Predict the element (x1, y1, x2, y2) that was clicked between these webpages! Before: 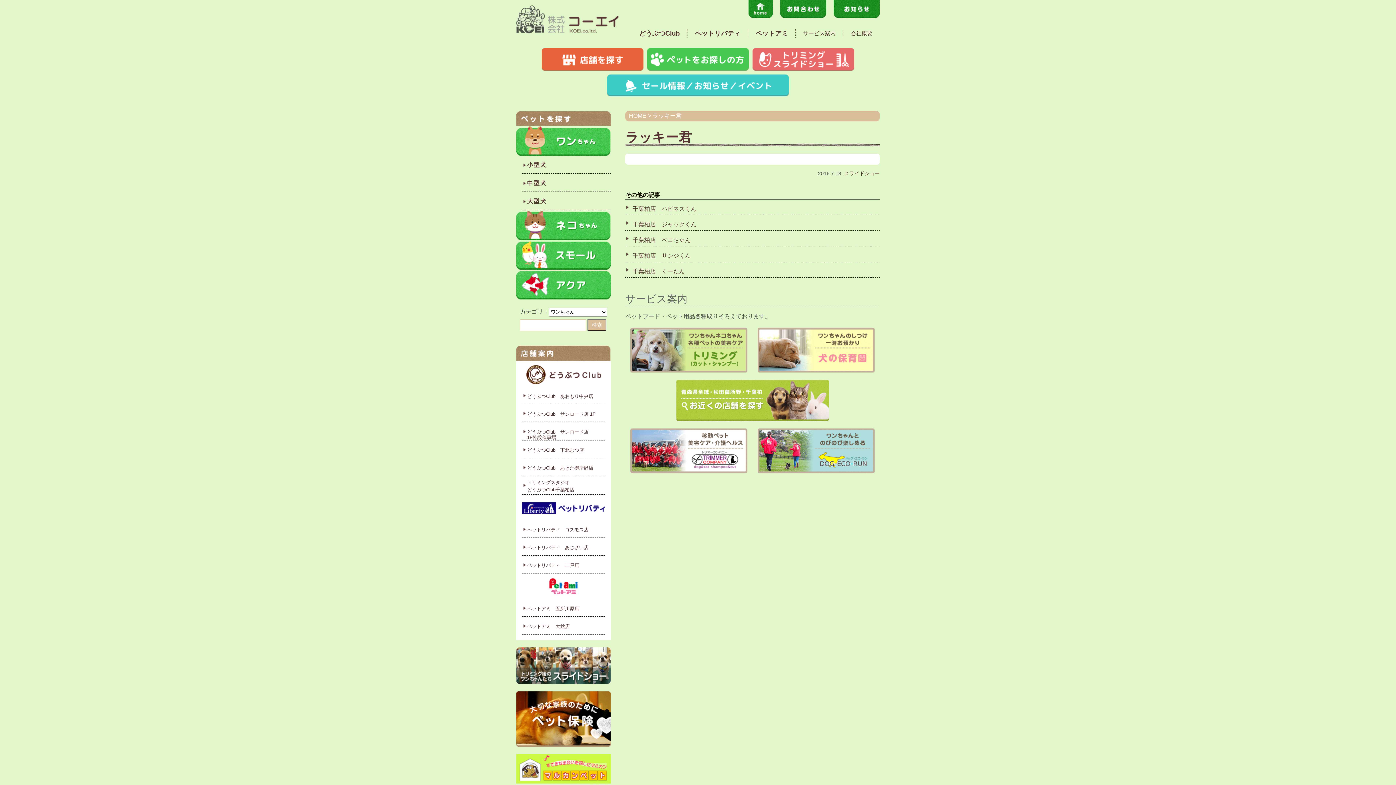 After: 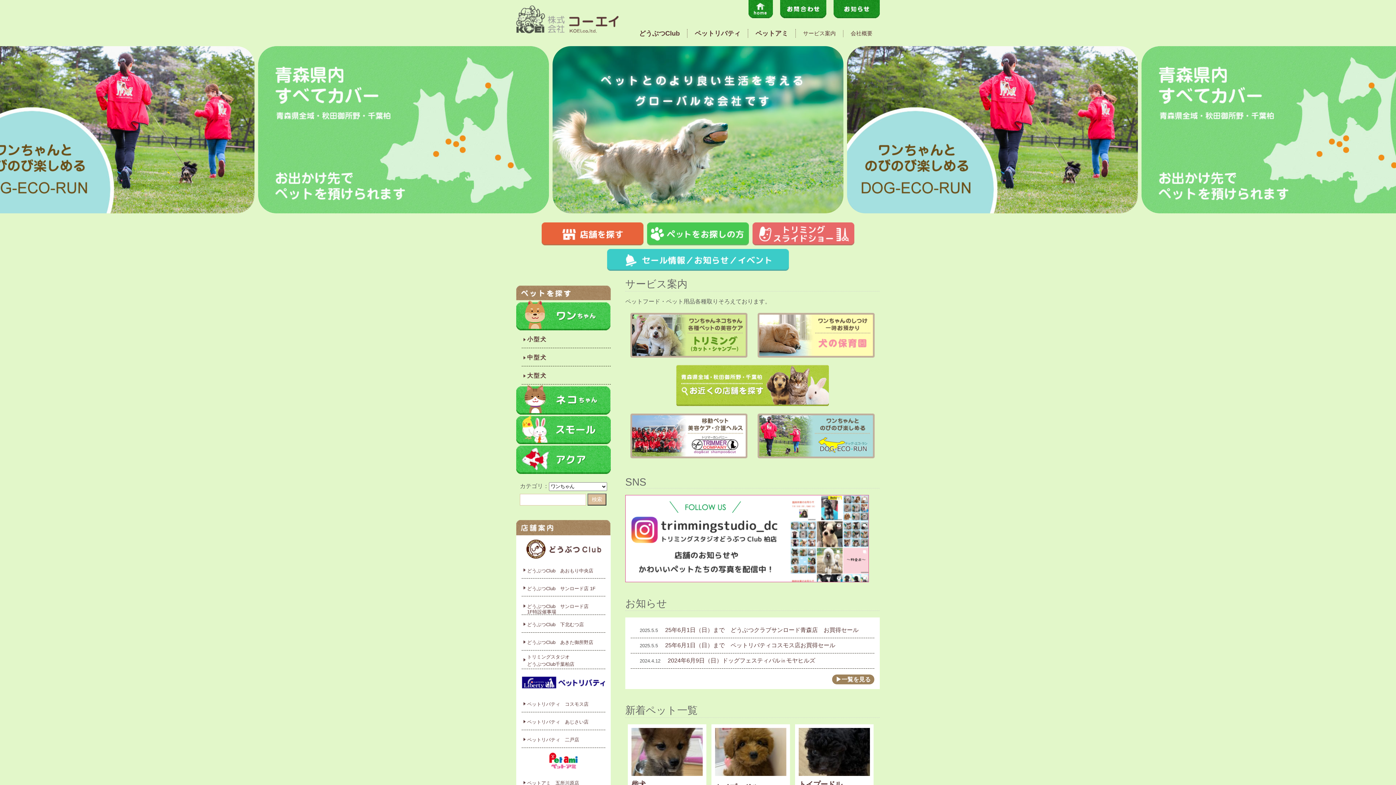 Action: bbox: (516, 21, 618, 33)